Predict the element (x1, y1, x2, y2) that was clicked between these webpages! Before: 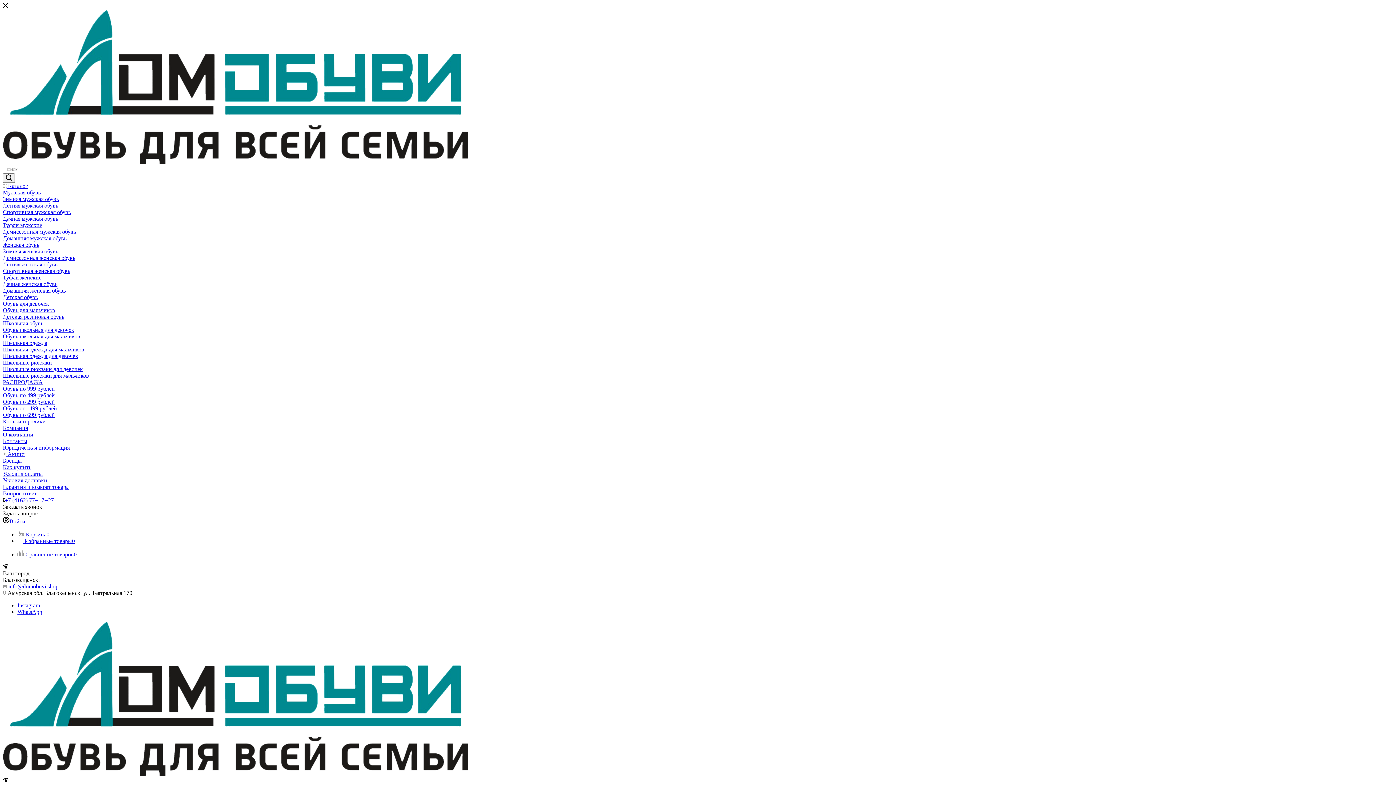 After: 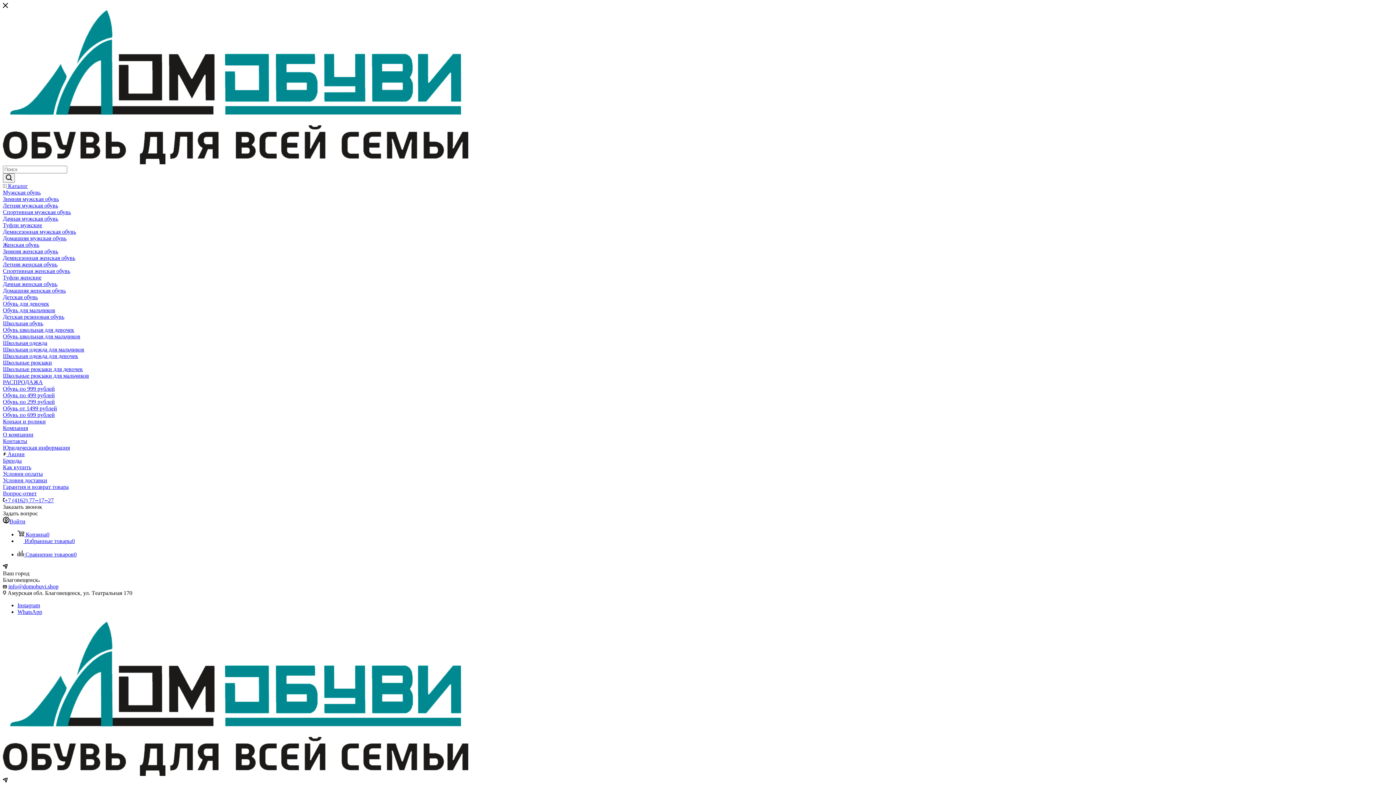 Action: label: Бренды bbox: (2, 457, 1393, 464)